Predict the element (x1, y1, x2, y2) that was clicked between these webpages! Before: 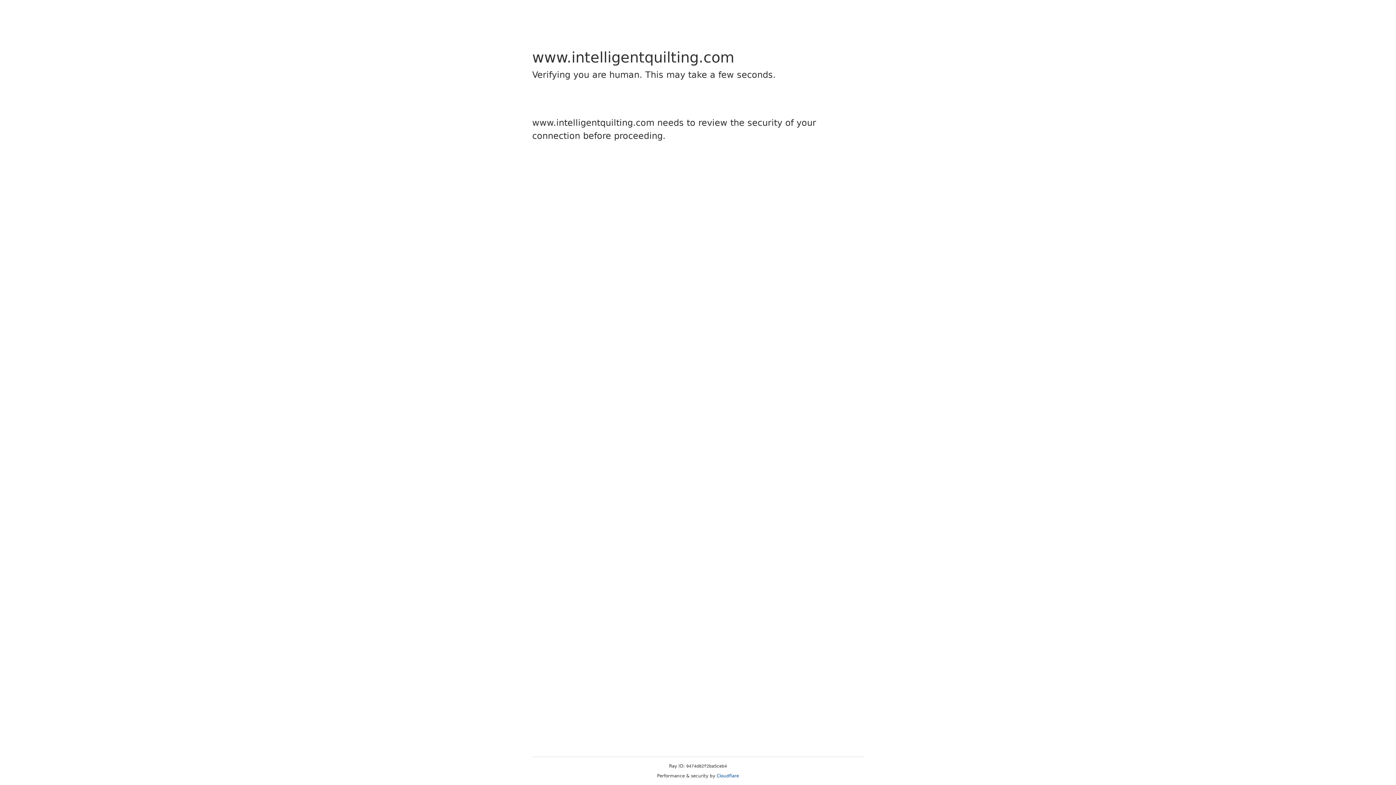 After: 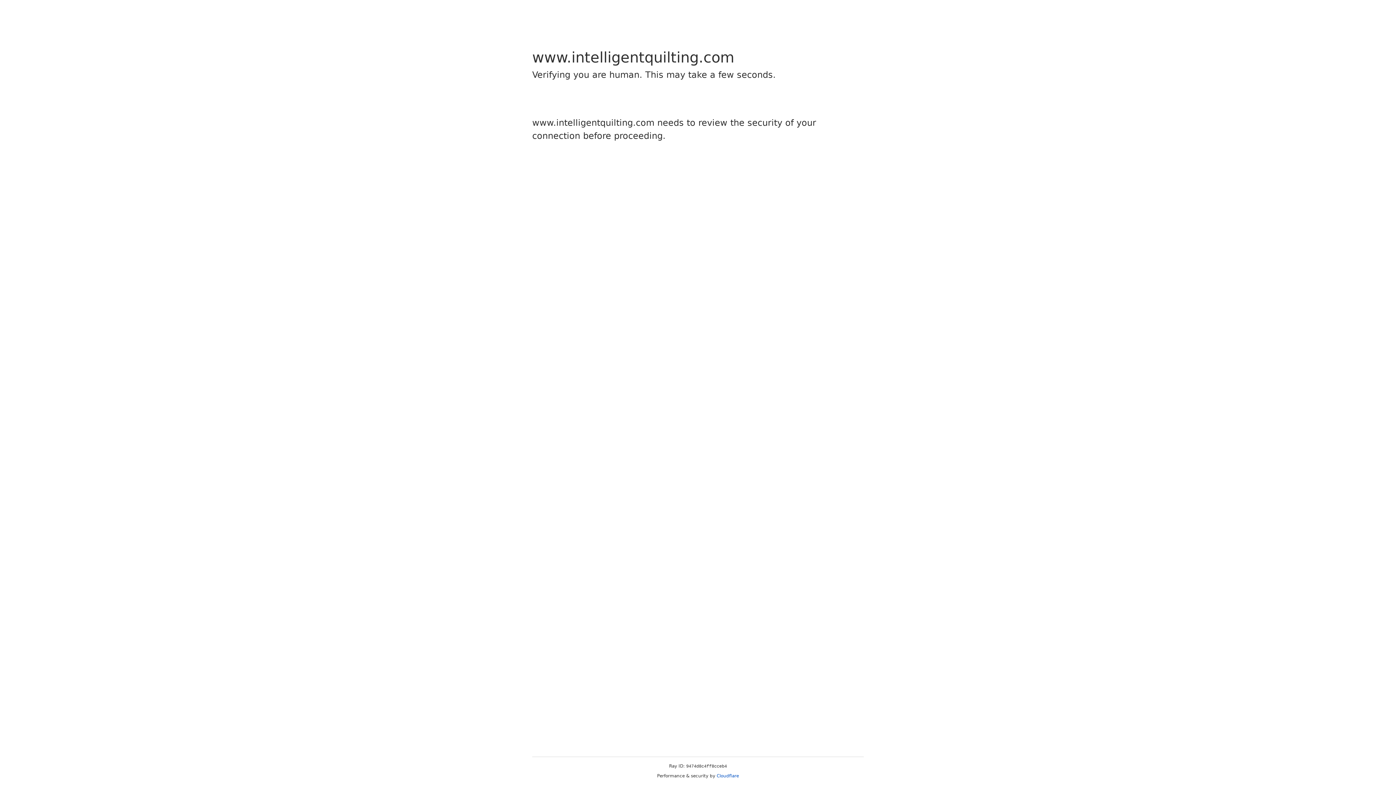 Action: bbox: (716, 773, 739, 778) label: Cloudflare